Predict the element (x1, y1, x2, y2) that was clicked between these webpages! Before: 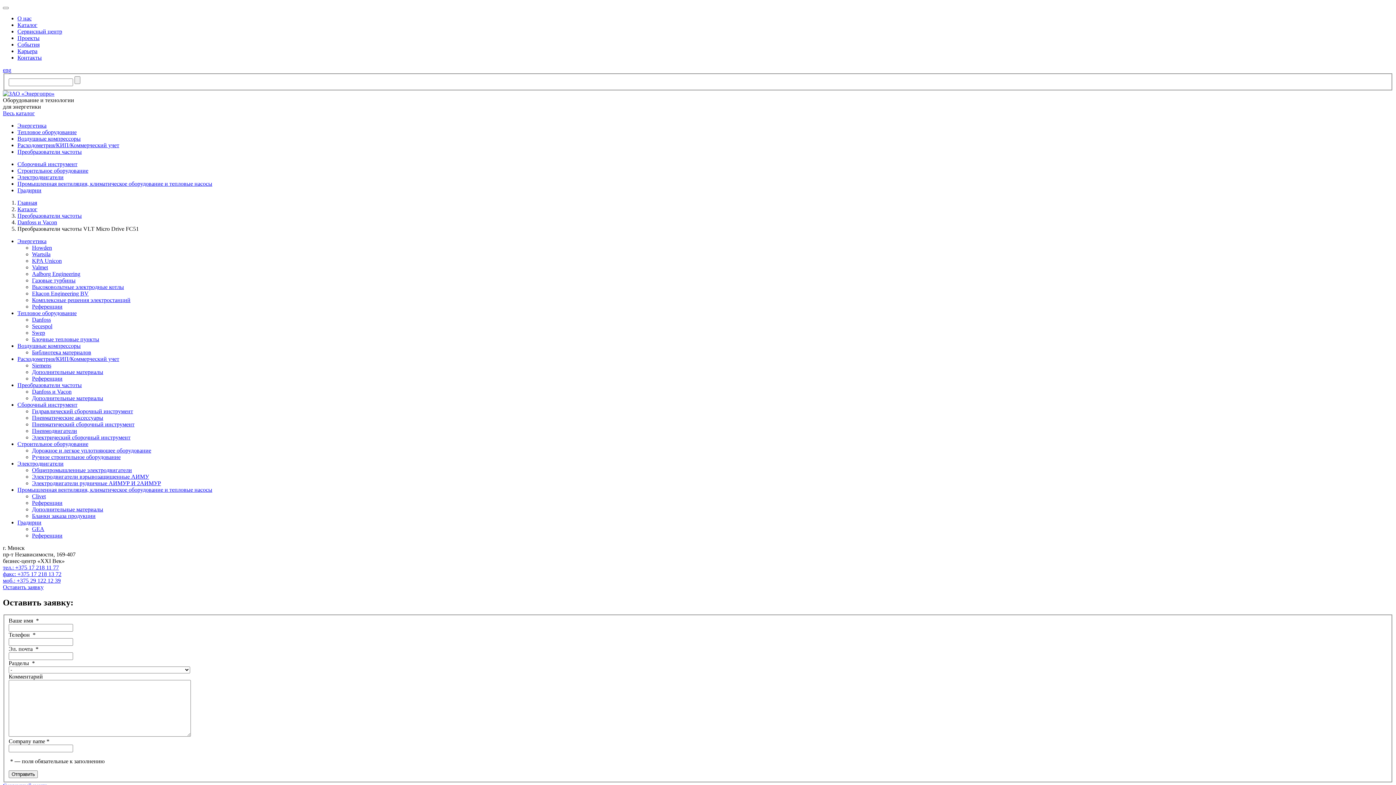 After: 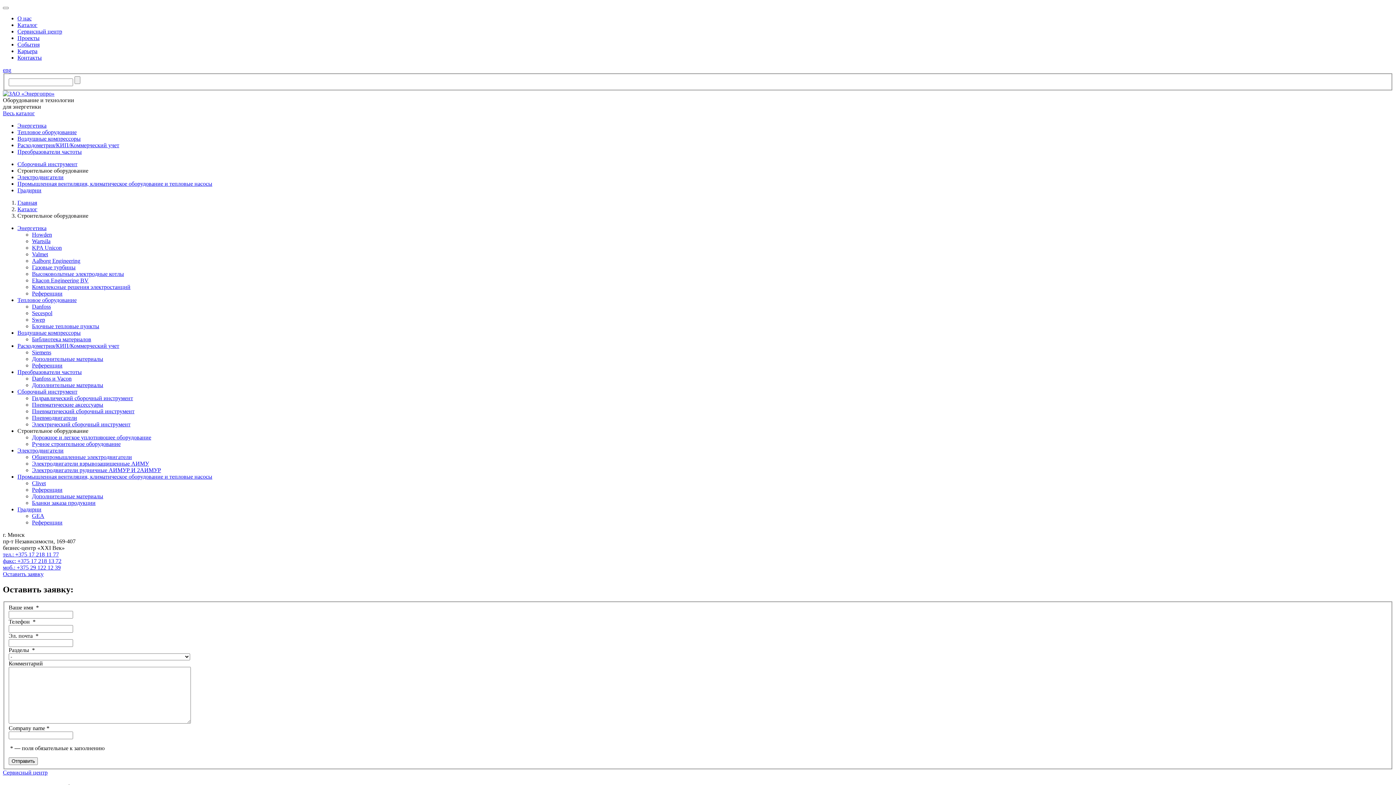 Action: bbox: (17, 167, 88, 173) label: Строительное оборудование